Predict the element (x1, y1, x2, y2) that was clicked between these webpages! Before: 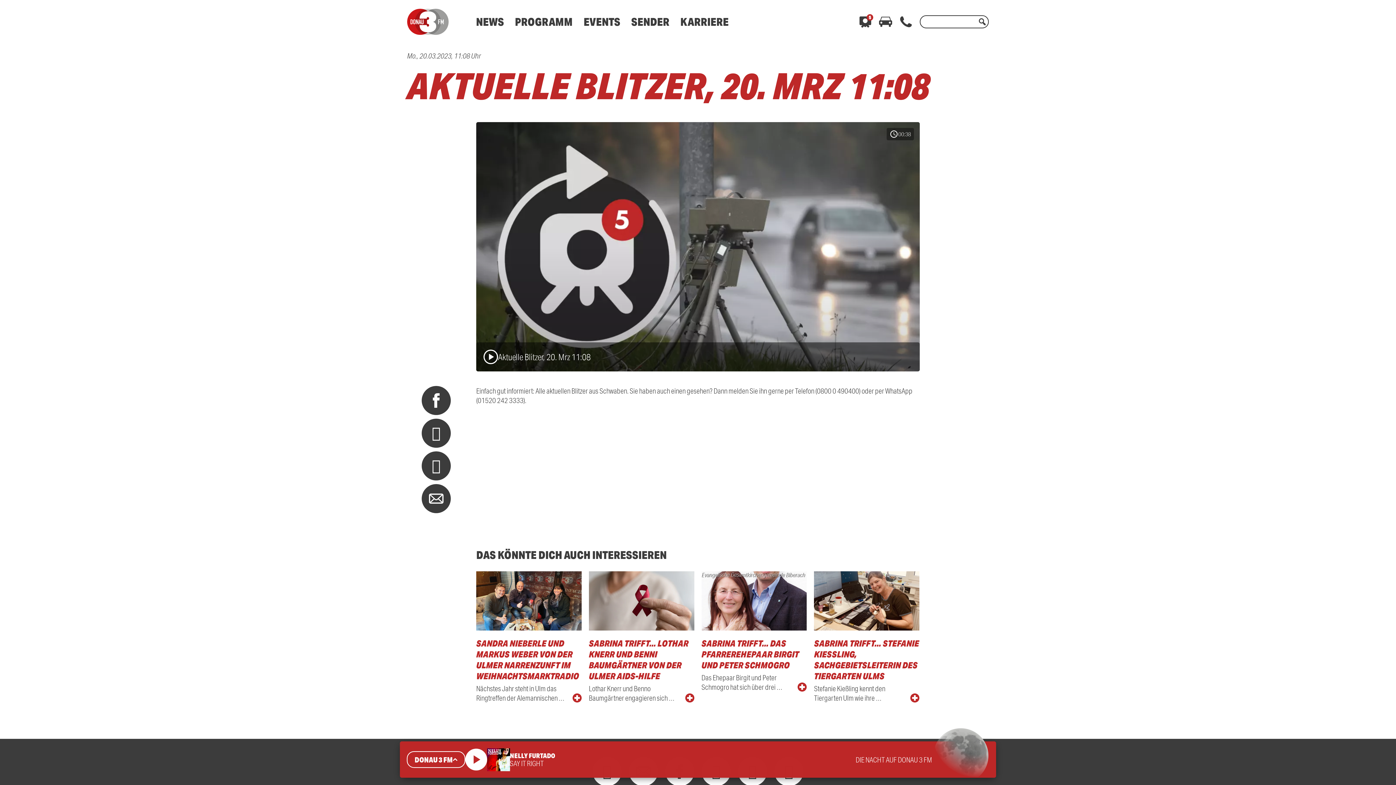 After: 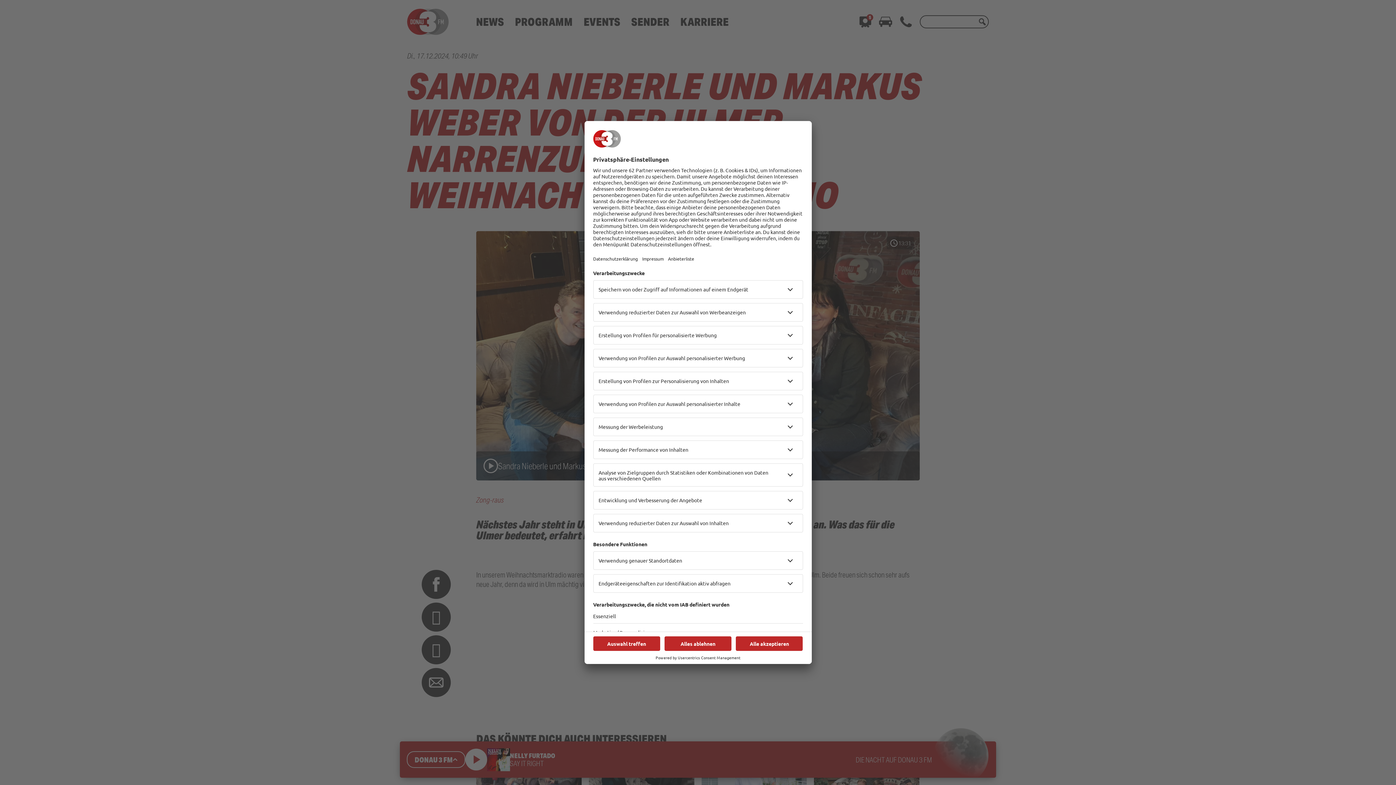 Action: label: SANDRA NIEBERLE UND MARKUS WEBER VON DER ULMER NARRENZUNFT IM WEIHNACHTSMARKTRADIO
Nächstes Jahr steht in Ulm das Ringtreffen der Alemannischen … bbox: (476, 571, 581, 703)